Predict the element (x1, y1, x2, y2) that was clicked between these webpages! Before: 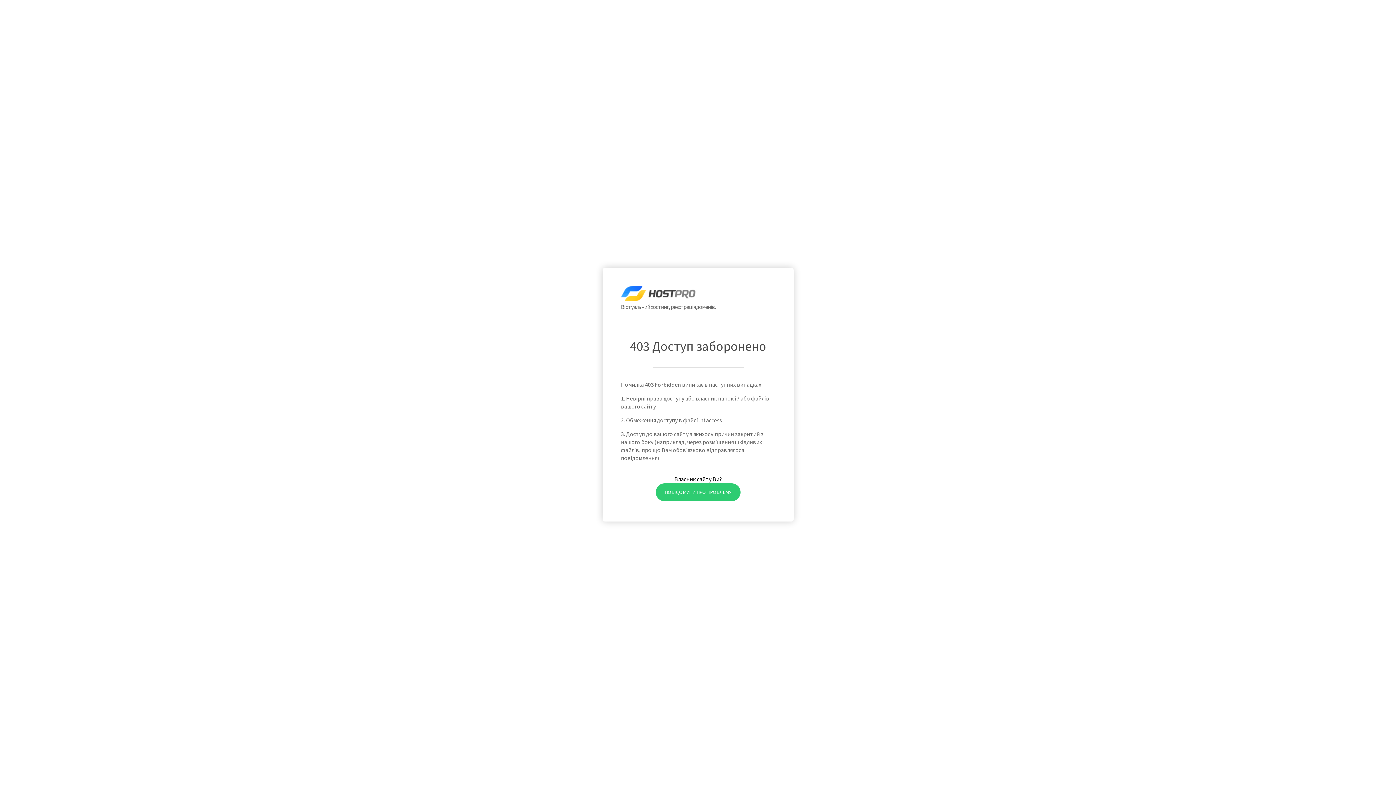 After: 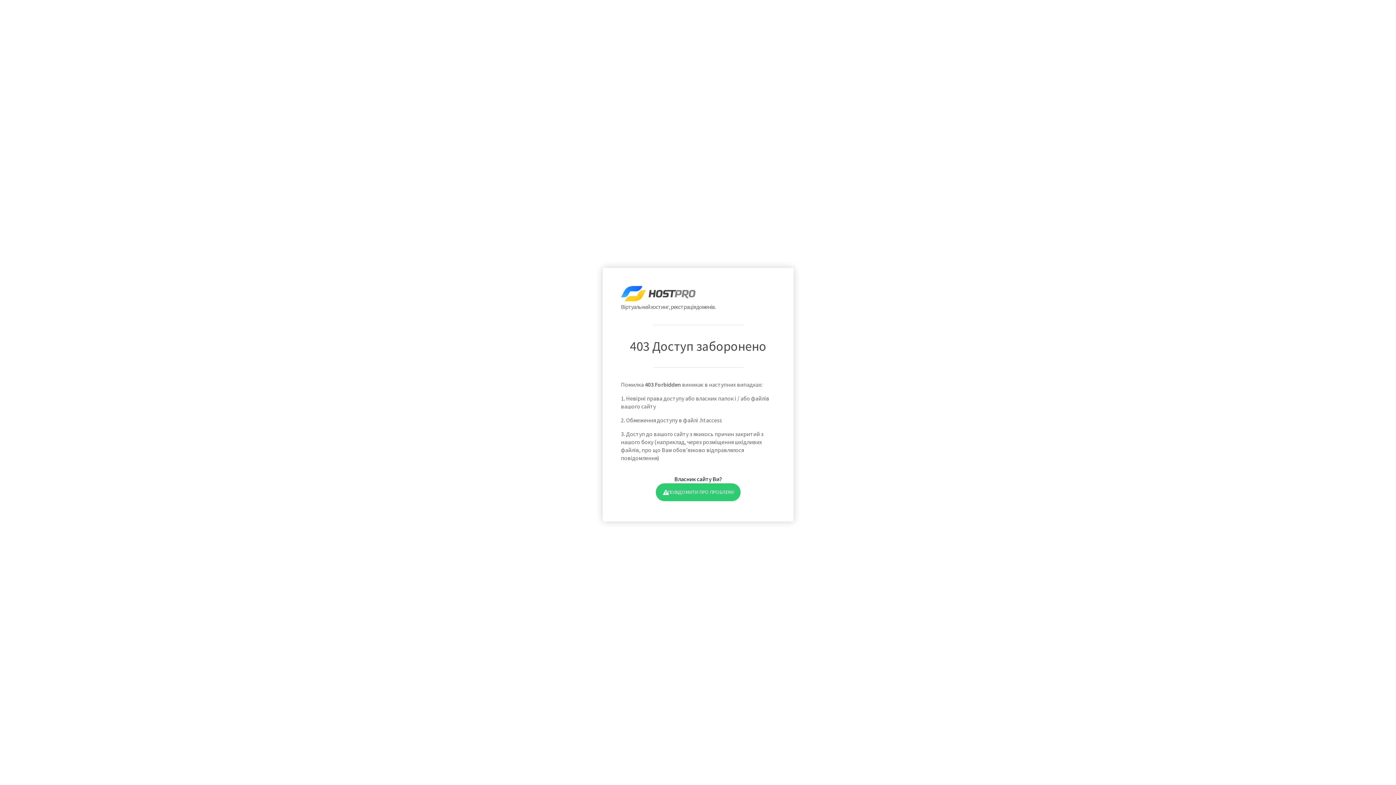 Action: label: ПОВІДОМИТИ ПРО ПРОБЛЕМУ bbox: (655, 483, 740, 501)